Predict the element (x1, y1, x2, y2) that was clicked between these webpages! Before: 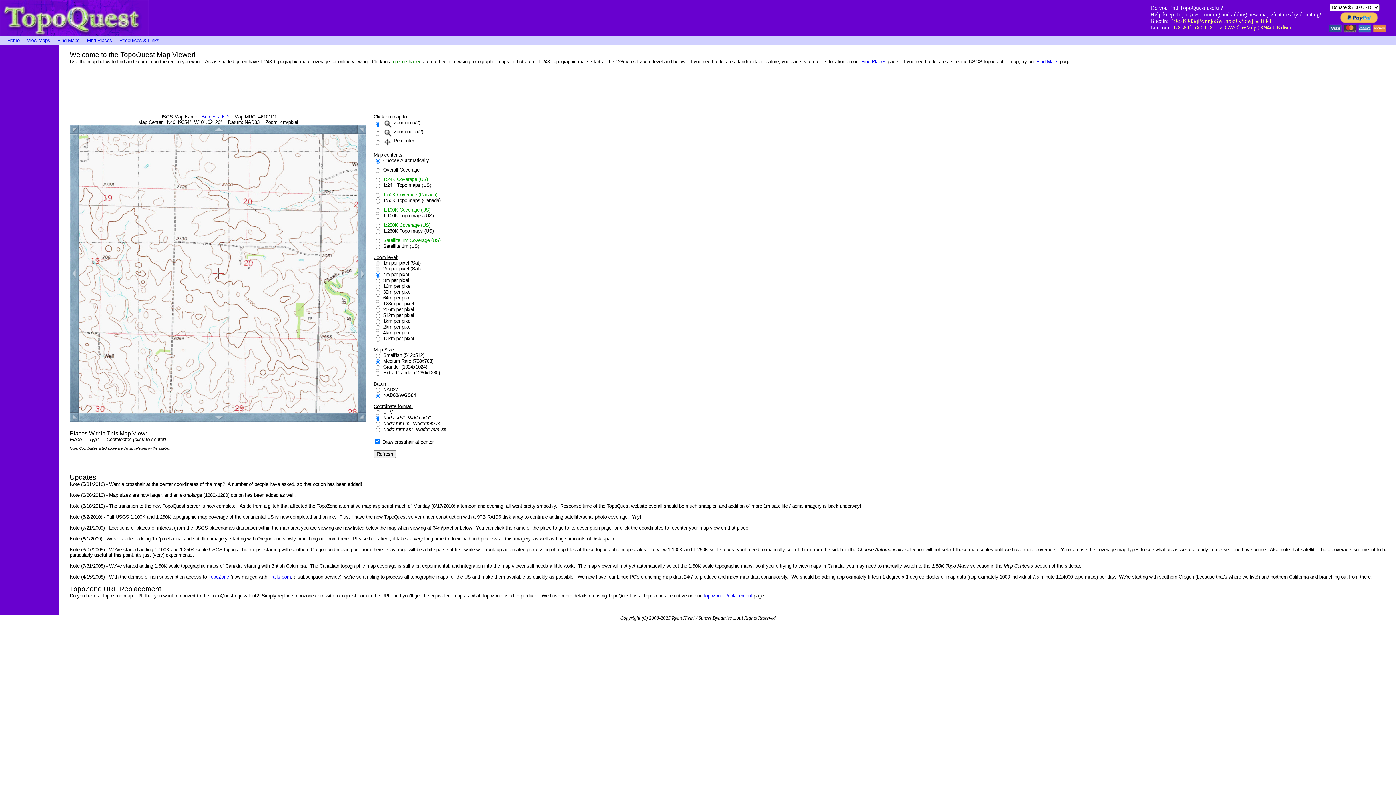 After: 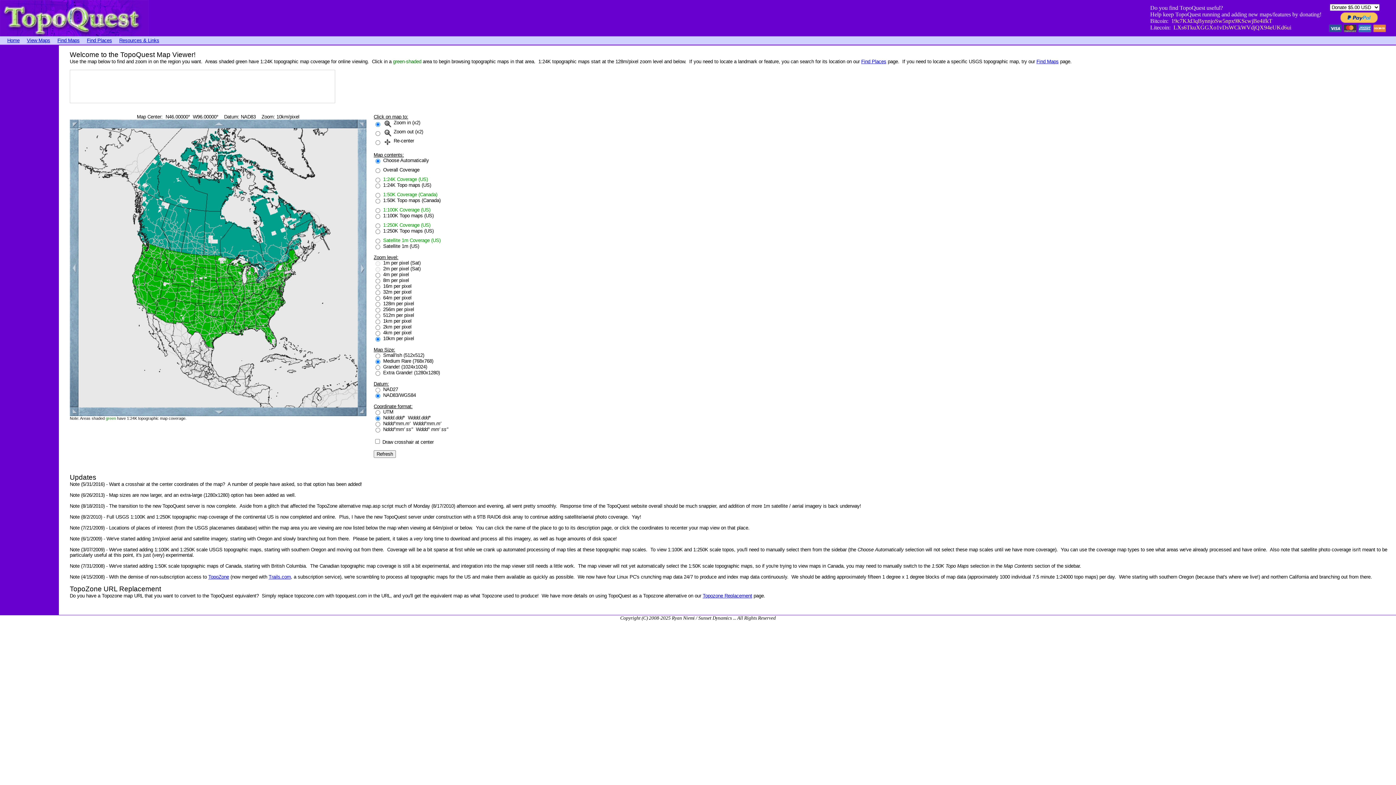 Action: bbox: (26, 37, 50, 43) label: View Maps